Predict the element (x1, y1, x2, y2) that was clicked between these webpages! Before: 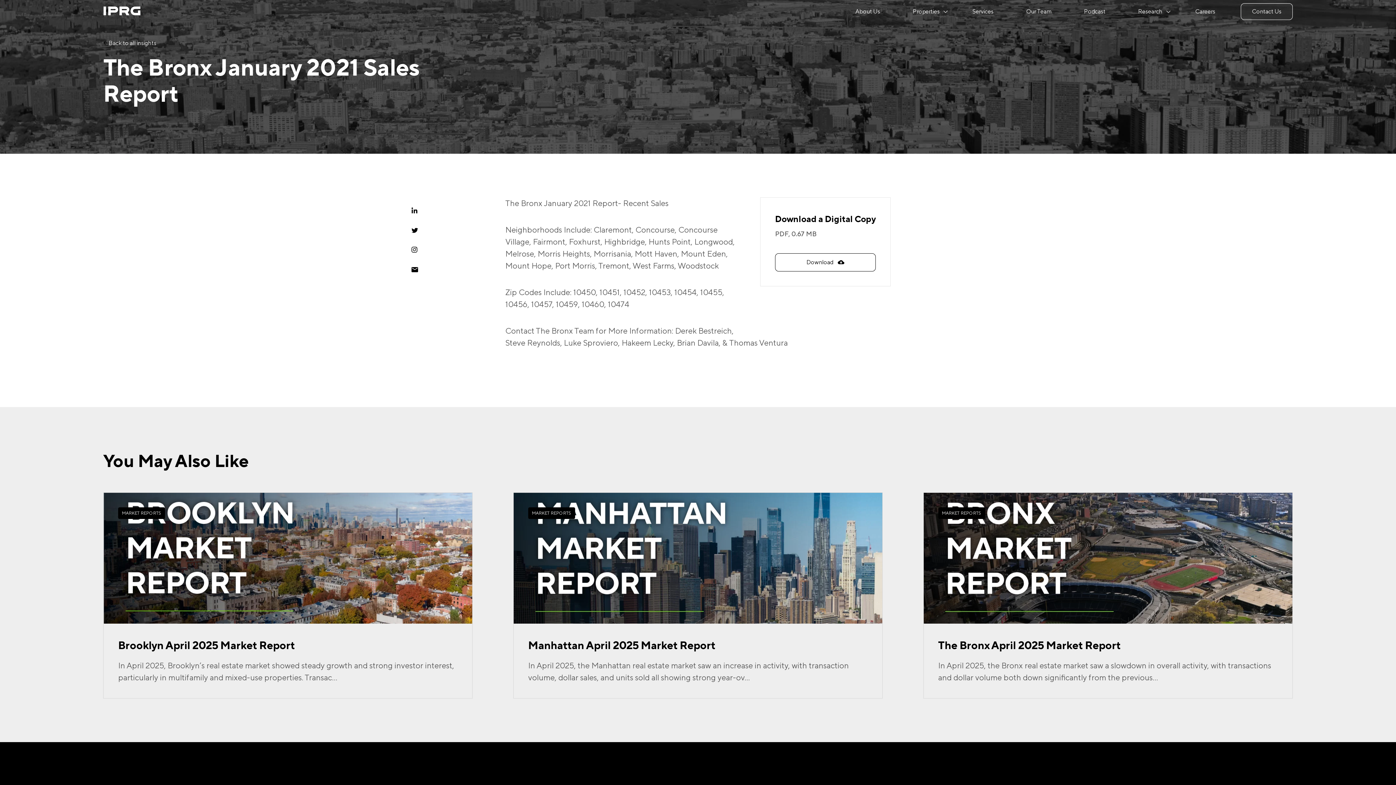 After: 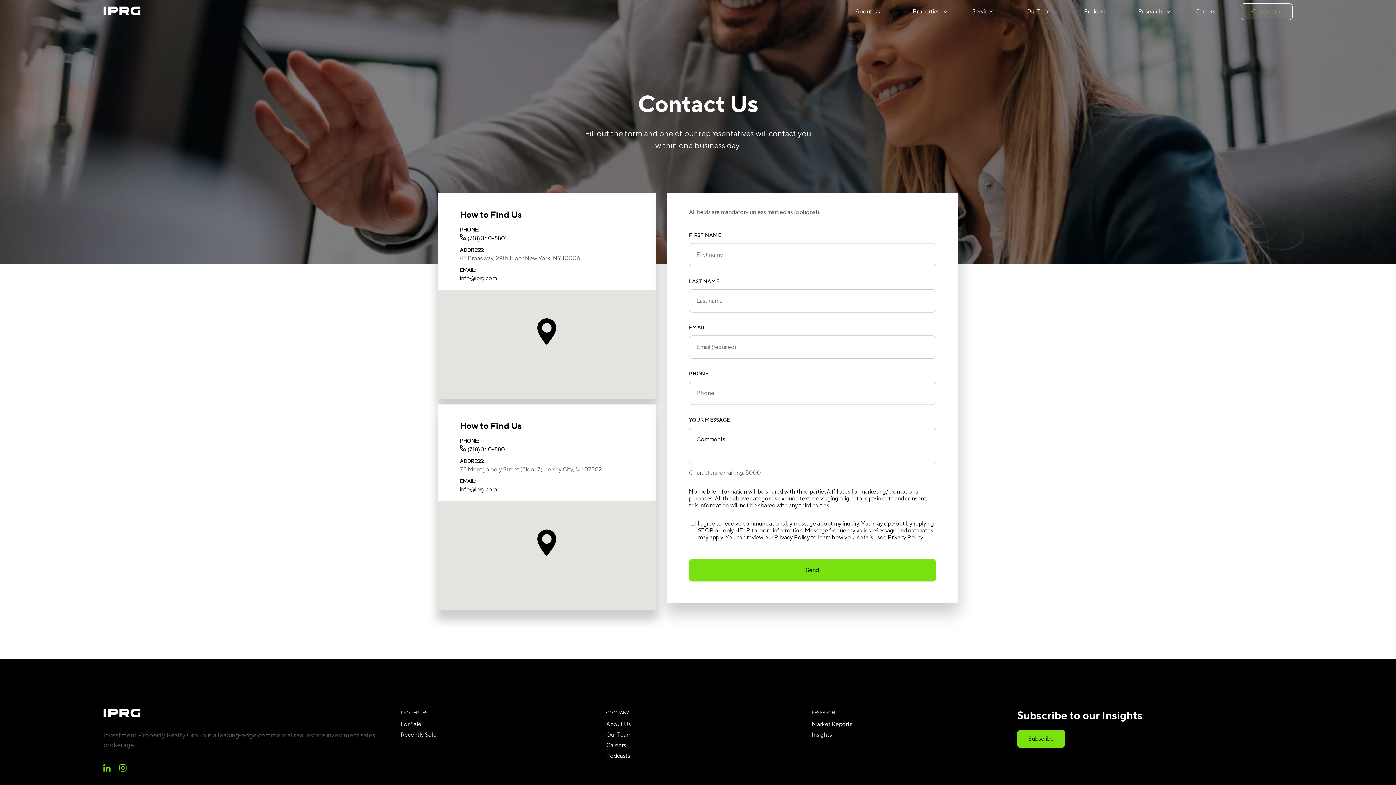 Action: bbox: (1241, 3, 1292, 19) label: Contact Us